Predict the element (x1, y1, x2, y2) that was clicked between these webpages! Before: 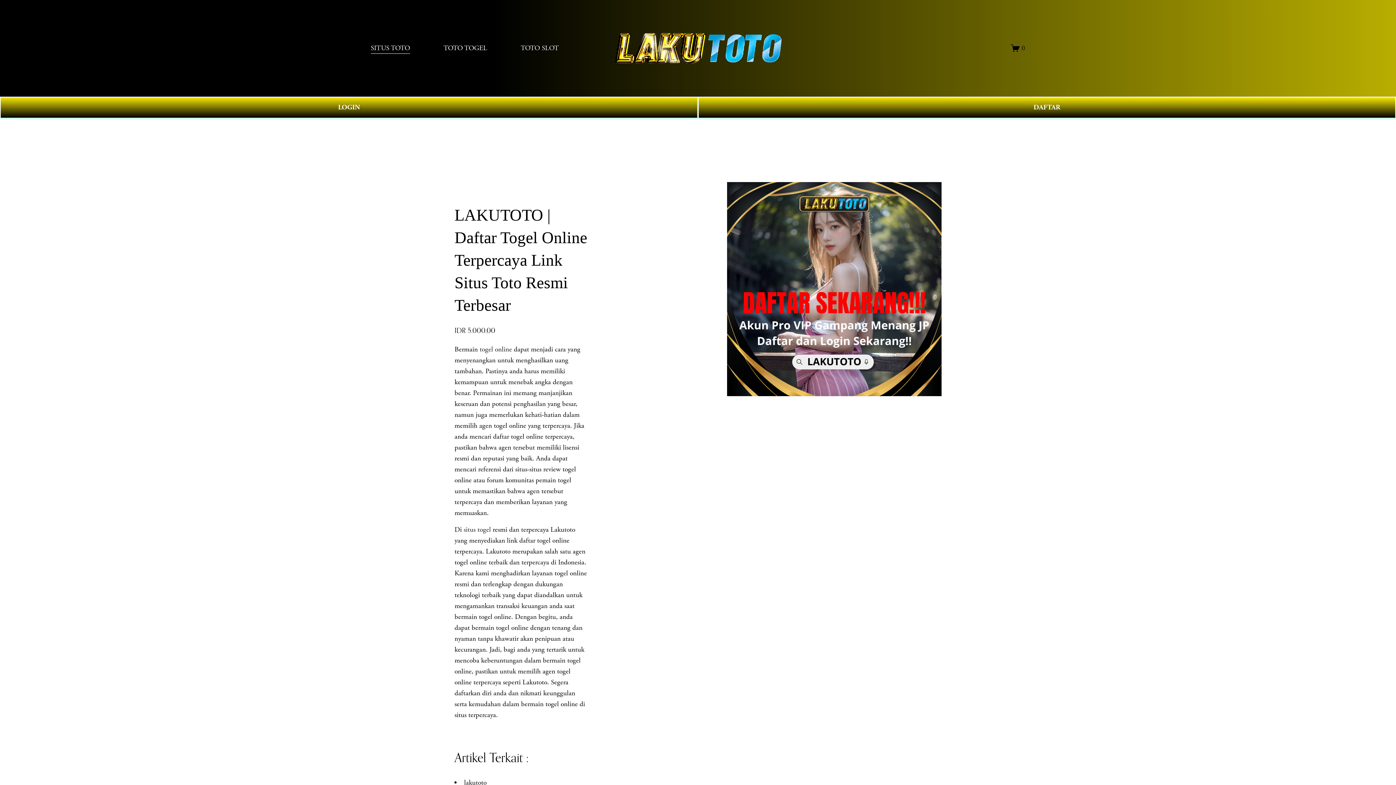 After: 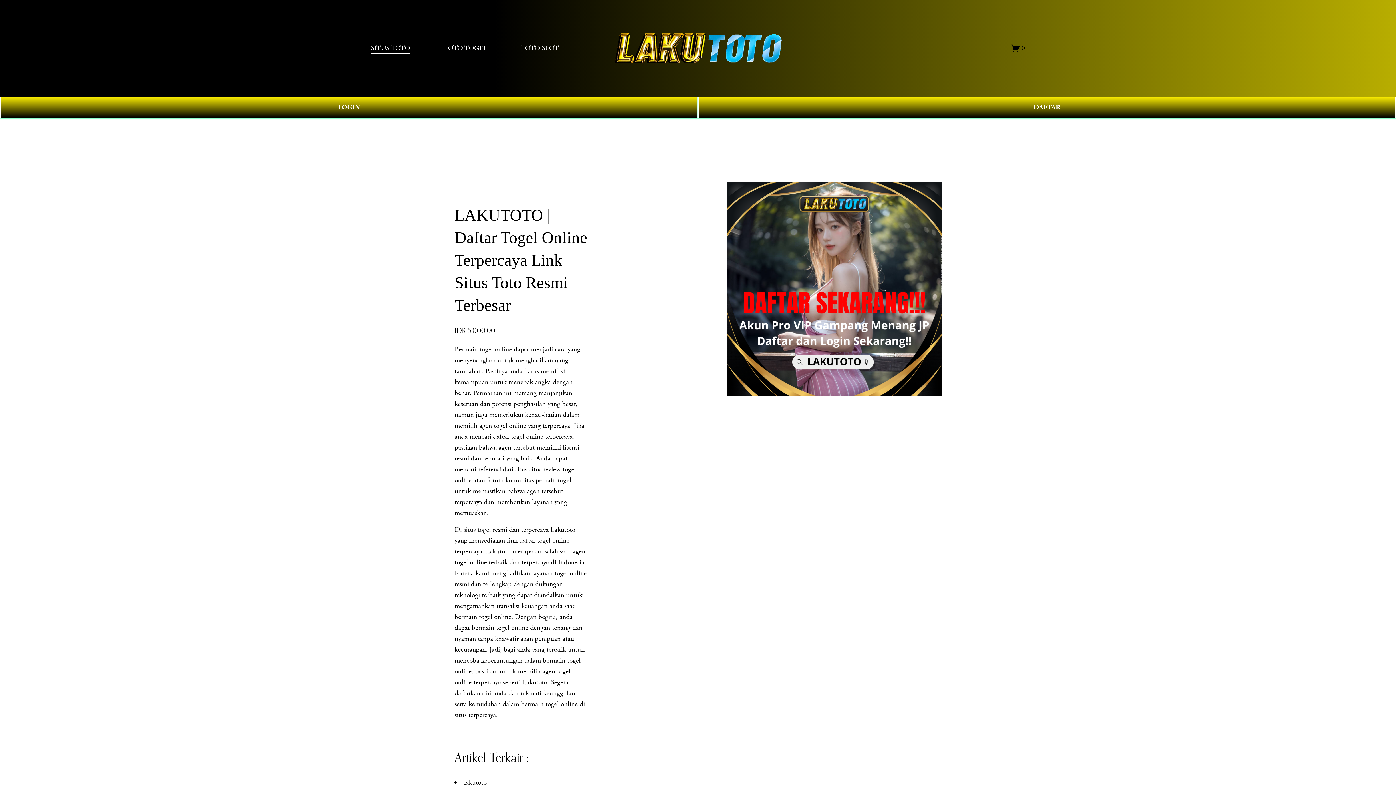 Action: label: 0 bbox: (1011, 43, 1025, 52)